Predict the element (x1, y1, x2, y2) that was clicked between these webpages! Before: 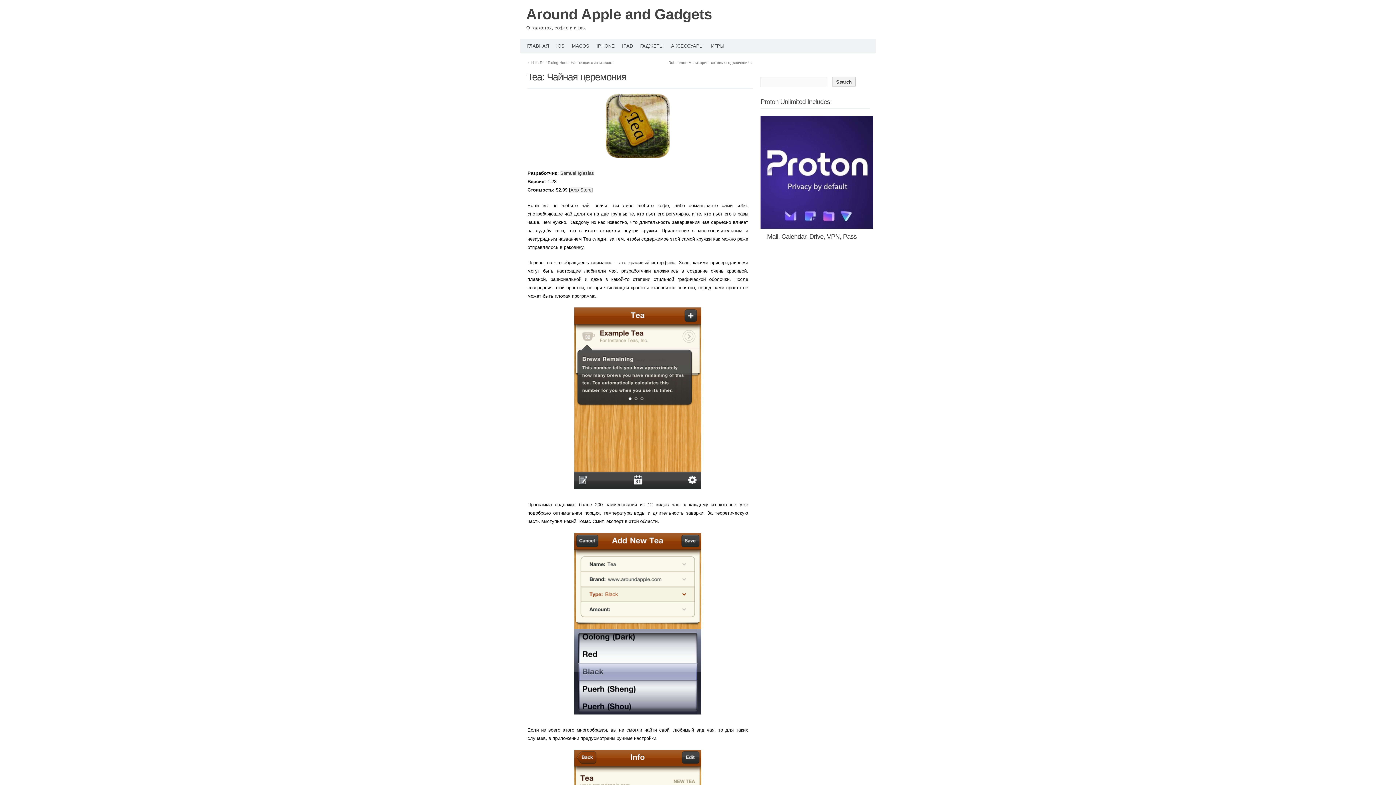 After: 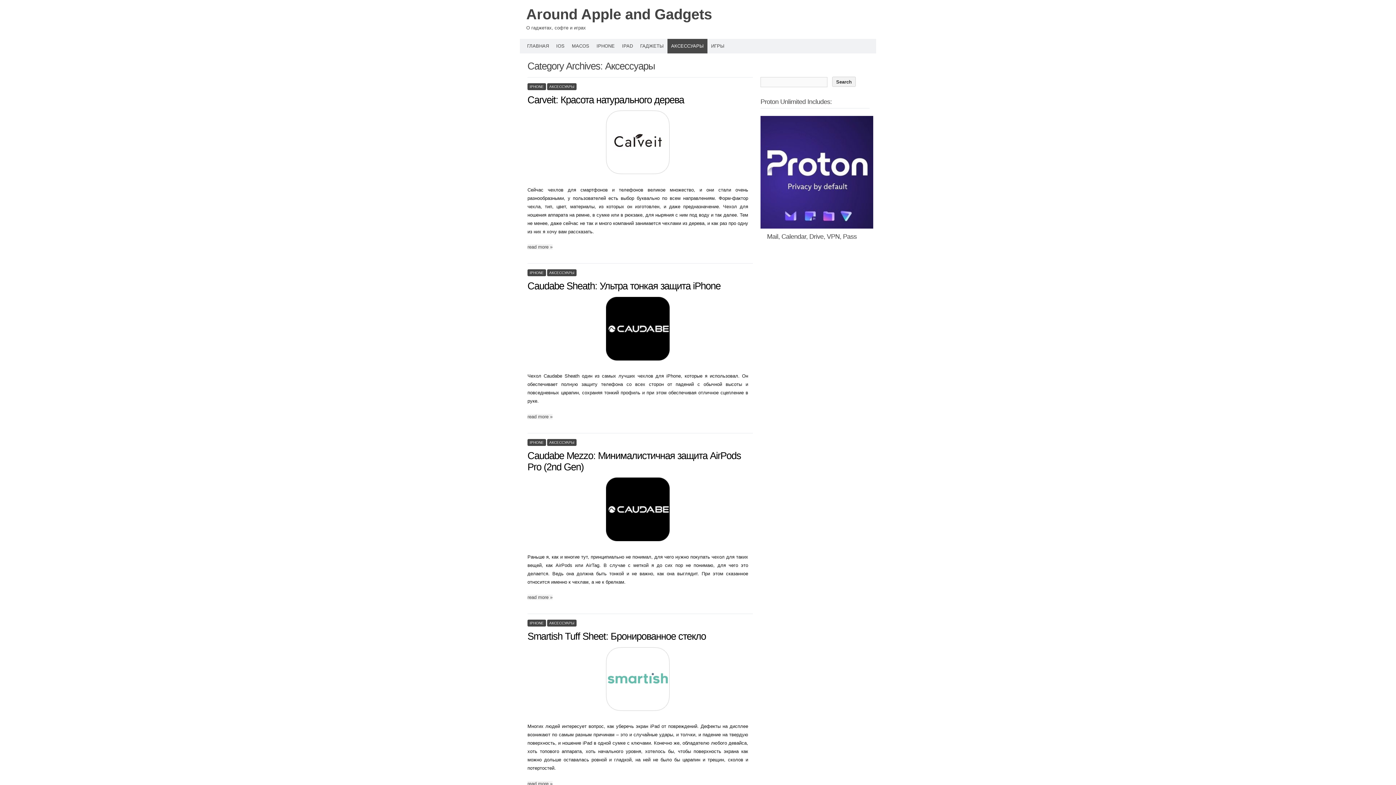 Action: bbox: (667, 38, 707, 53) label: АКСЕССУАРЫ